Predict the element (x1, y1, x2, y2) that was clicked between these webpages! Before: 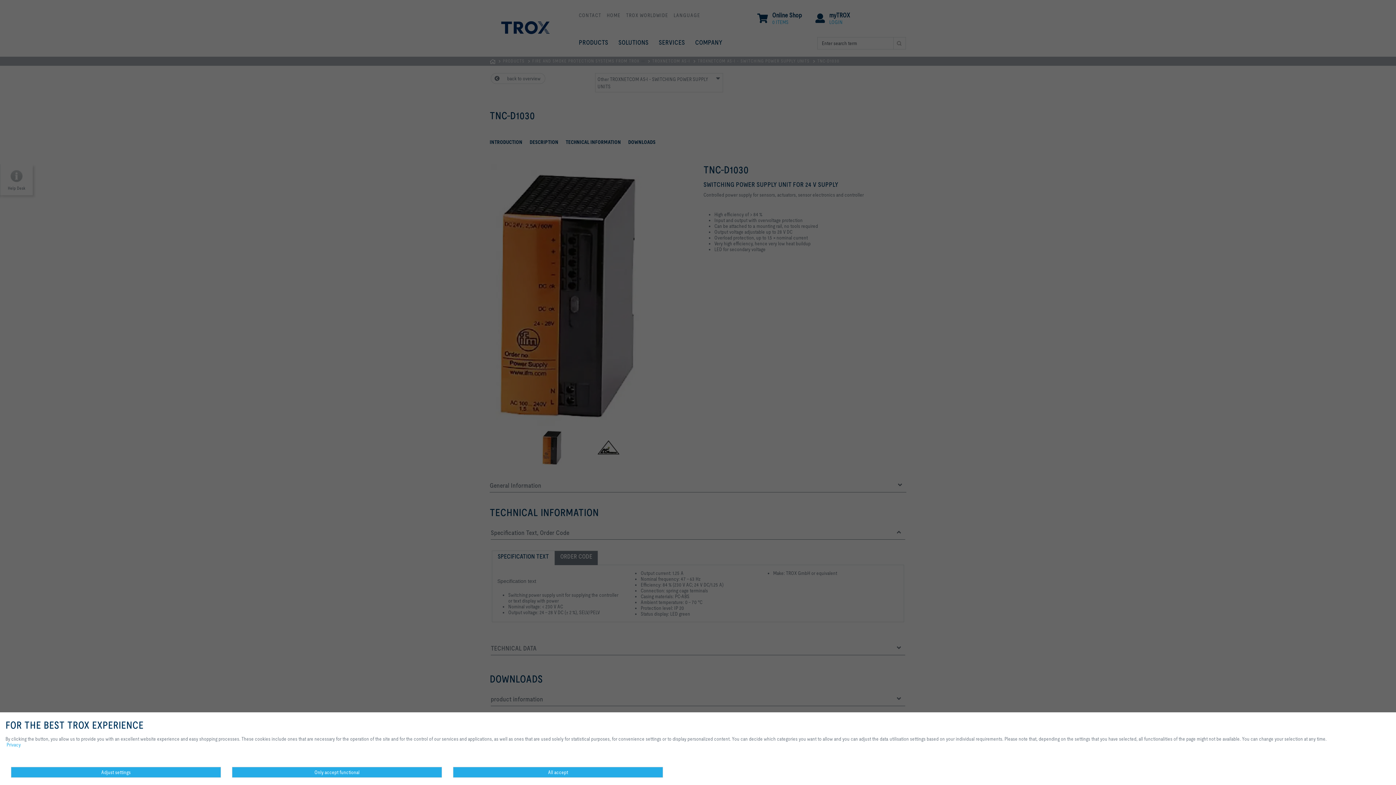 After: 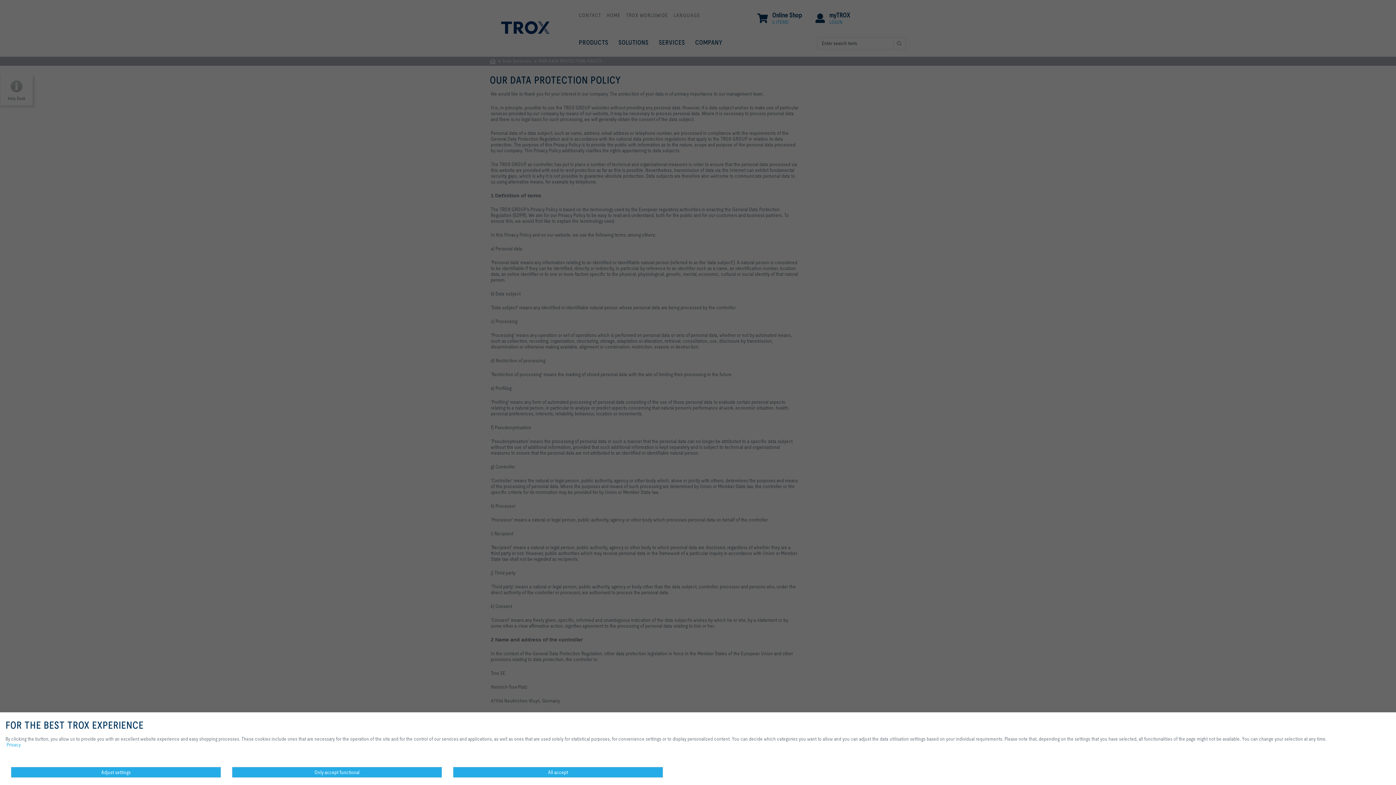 Action: bbox: (6, 724, 20, 748) label: Privacy